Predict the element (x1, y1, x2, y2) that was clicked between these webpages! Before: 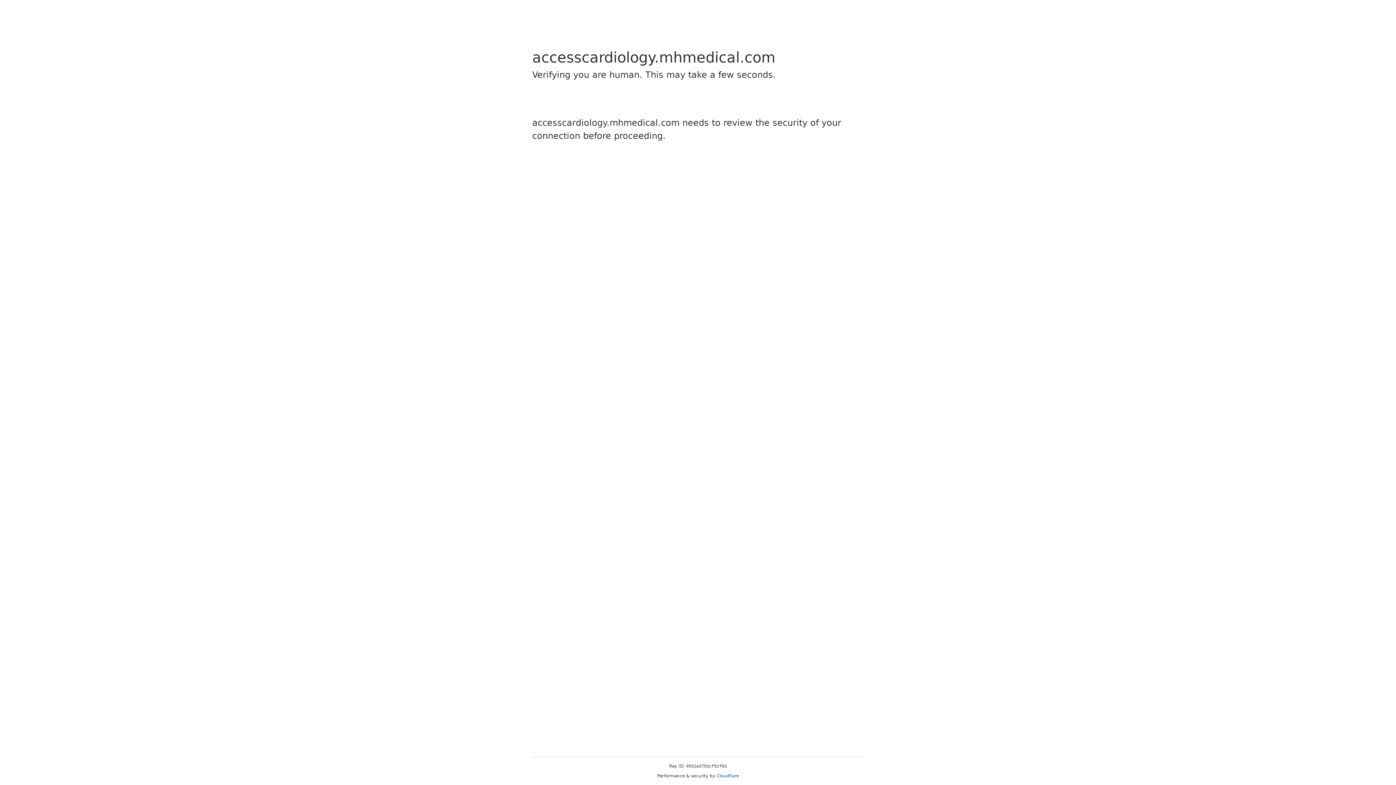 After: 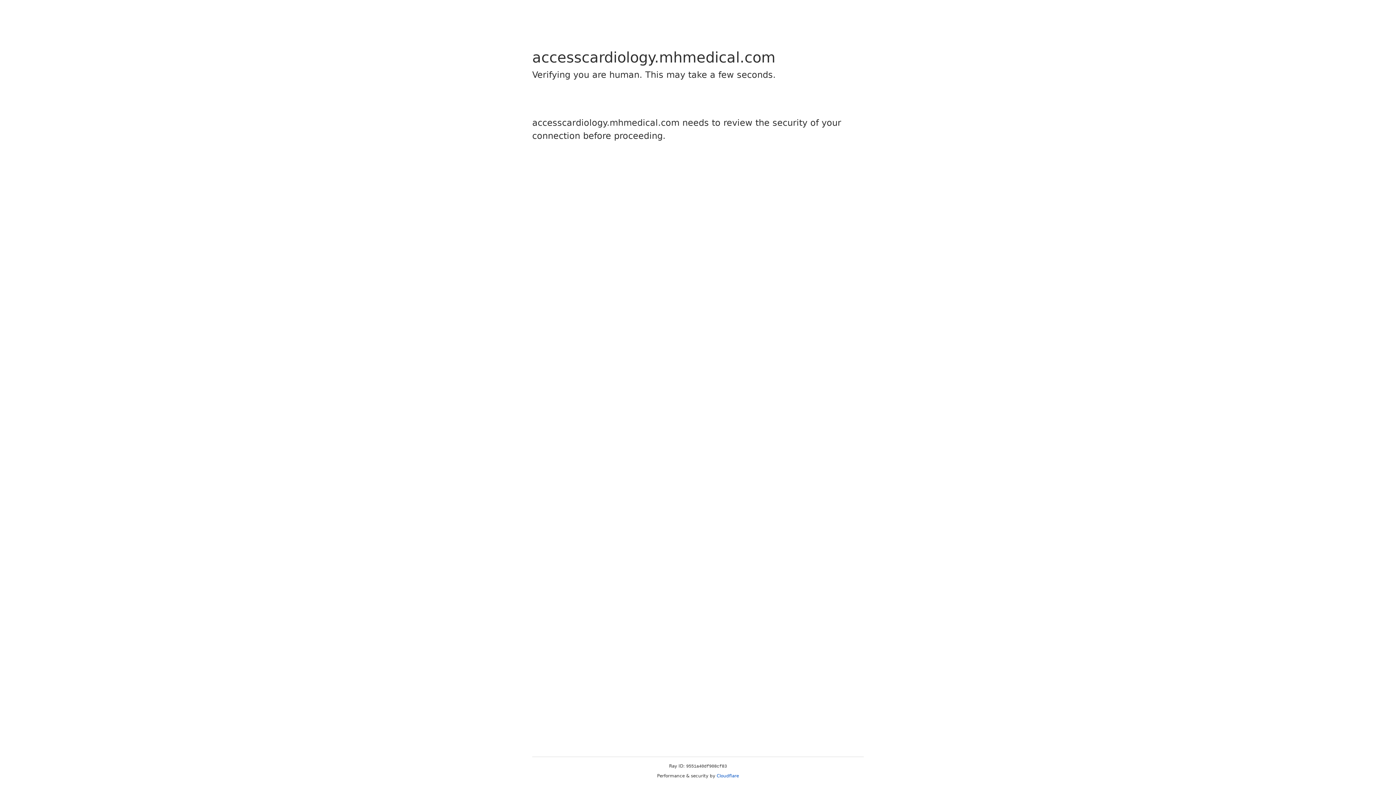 Action: label: Cloudflare bbox: (716, 773, 739, 778)